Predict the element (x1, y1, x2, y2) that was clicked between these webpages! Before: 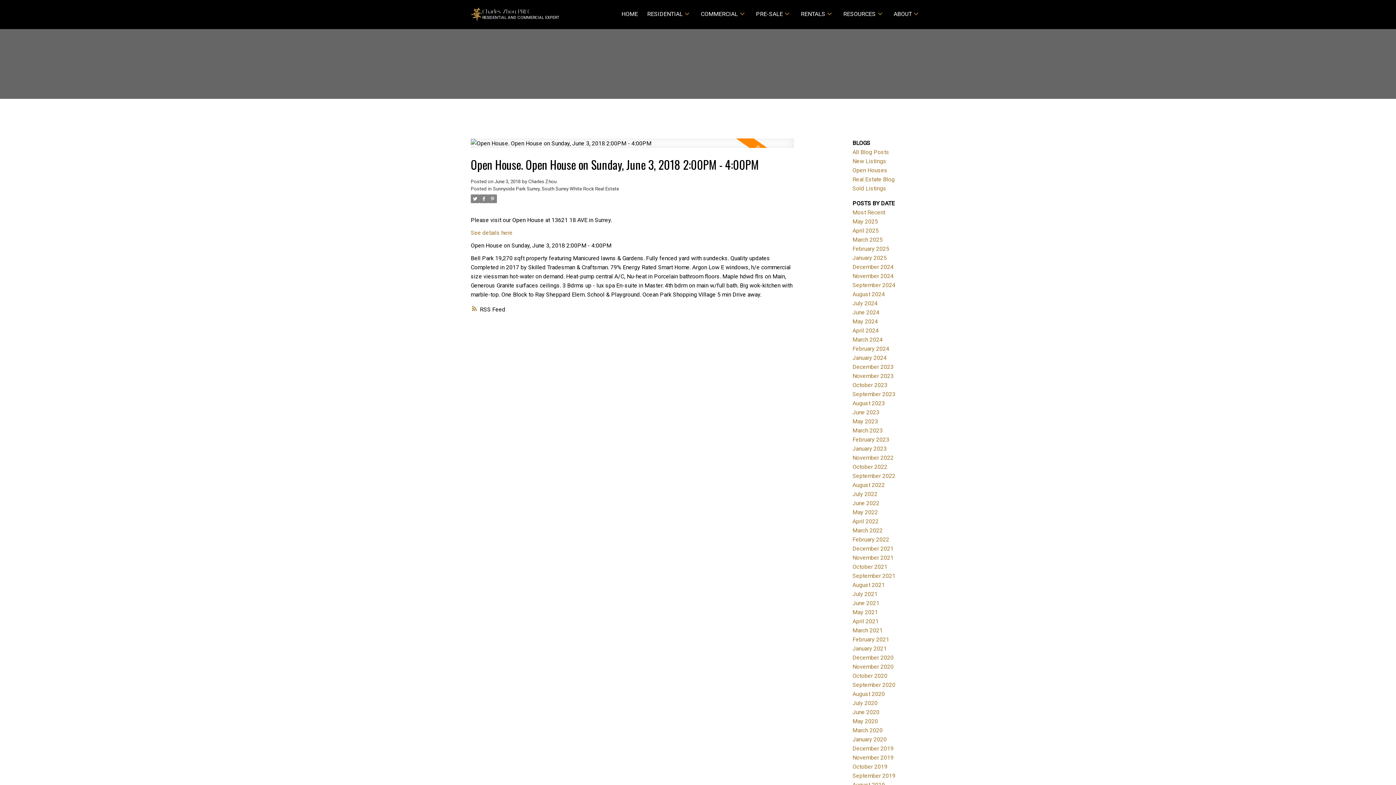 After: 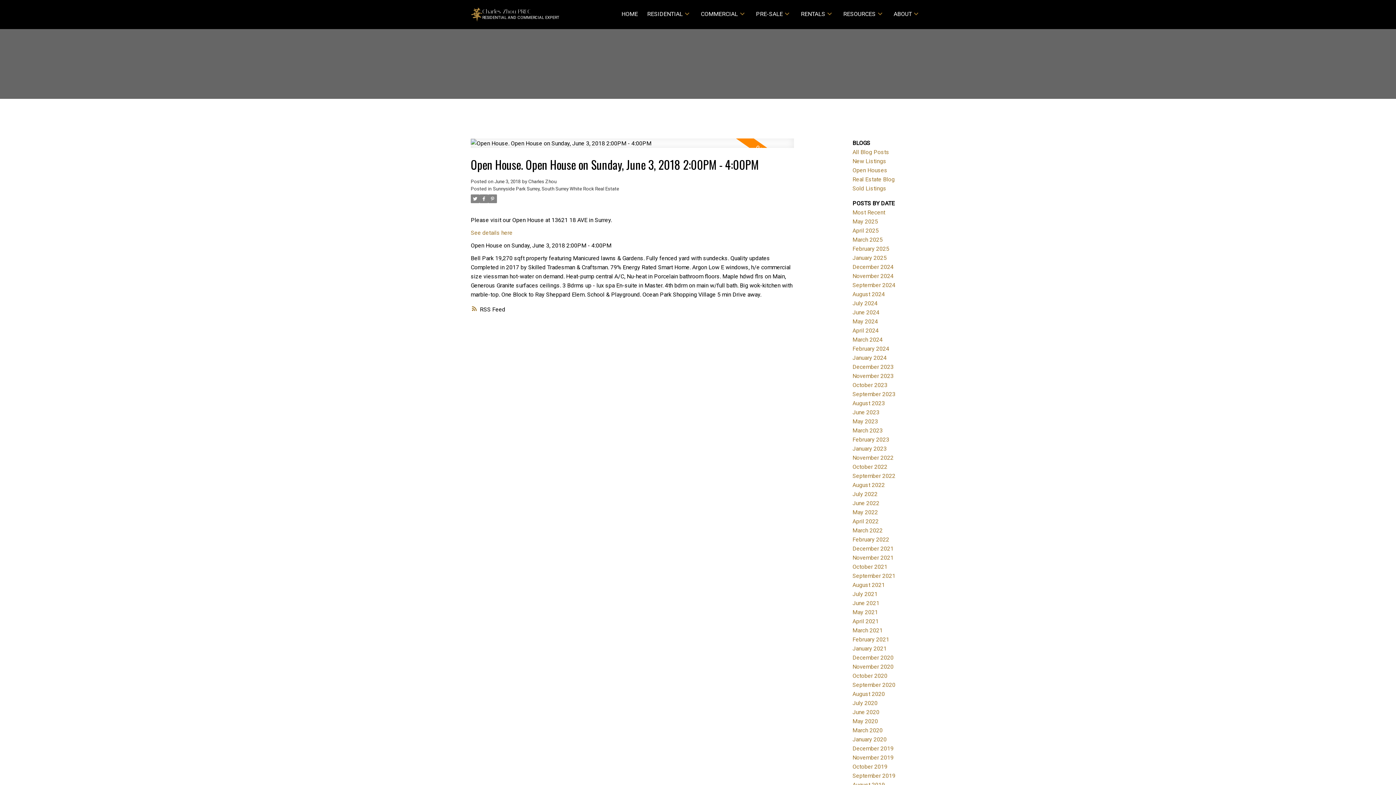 Action: bbox: (479, 194, 488, 203)